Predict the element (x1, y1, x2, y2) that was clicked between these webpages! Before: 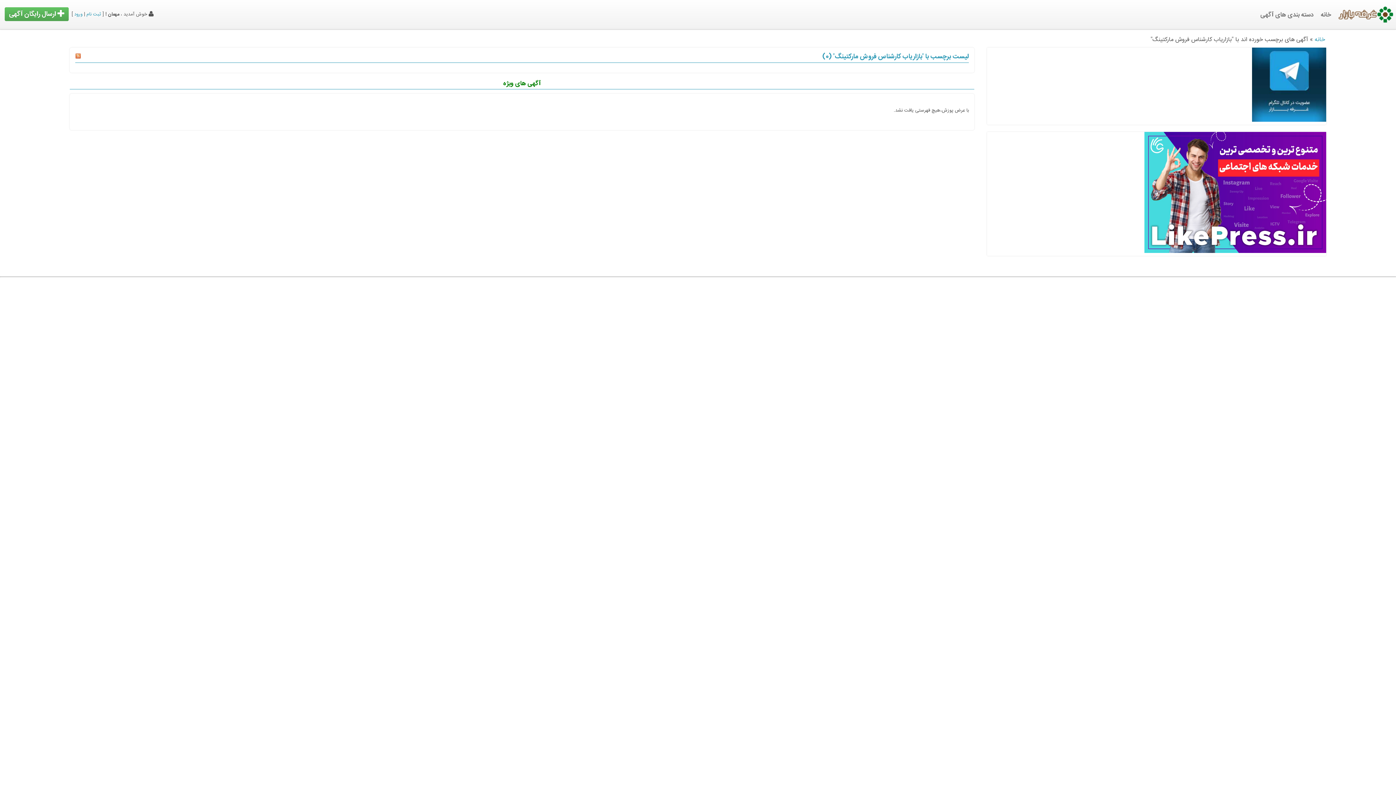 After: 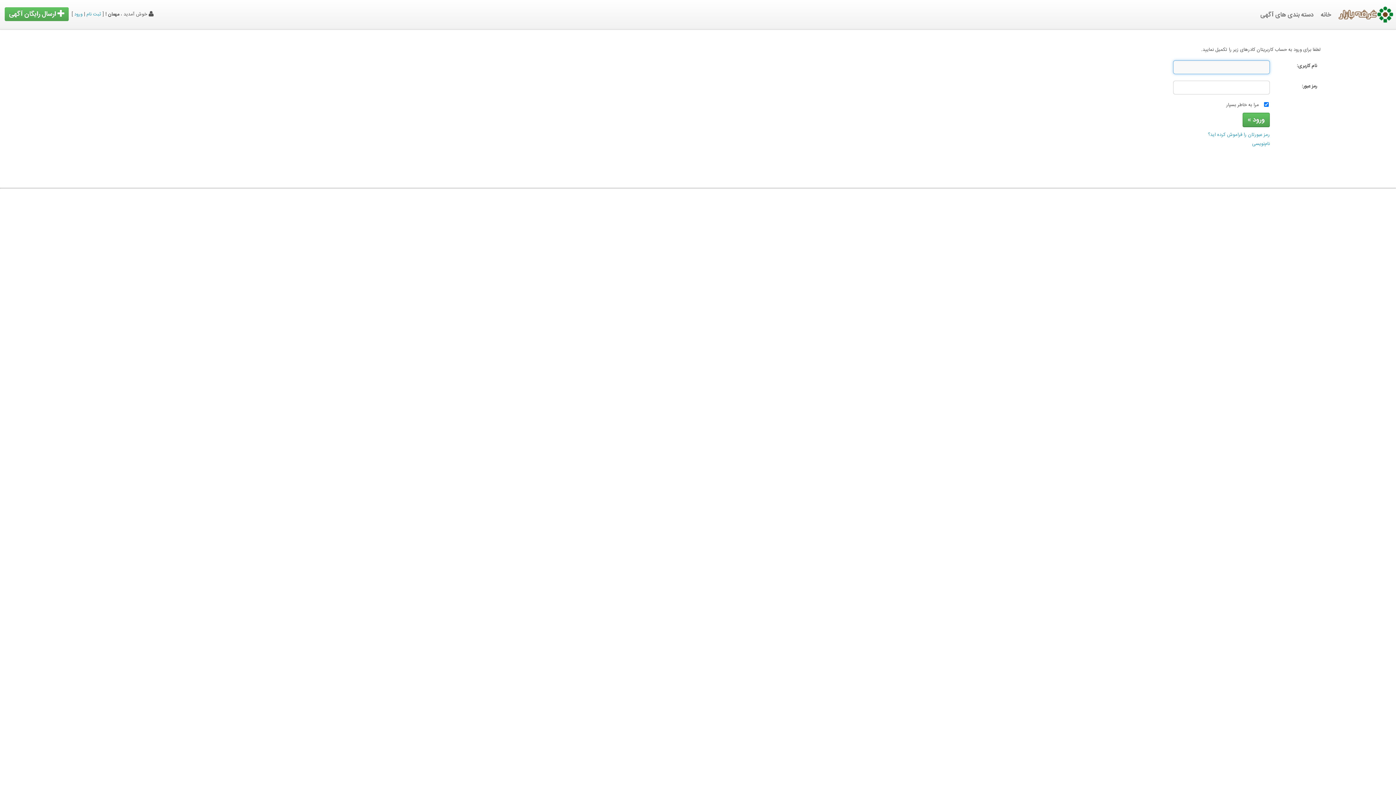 Action: bbox: (74, 10, 82, 18) label: ورود